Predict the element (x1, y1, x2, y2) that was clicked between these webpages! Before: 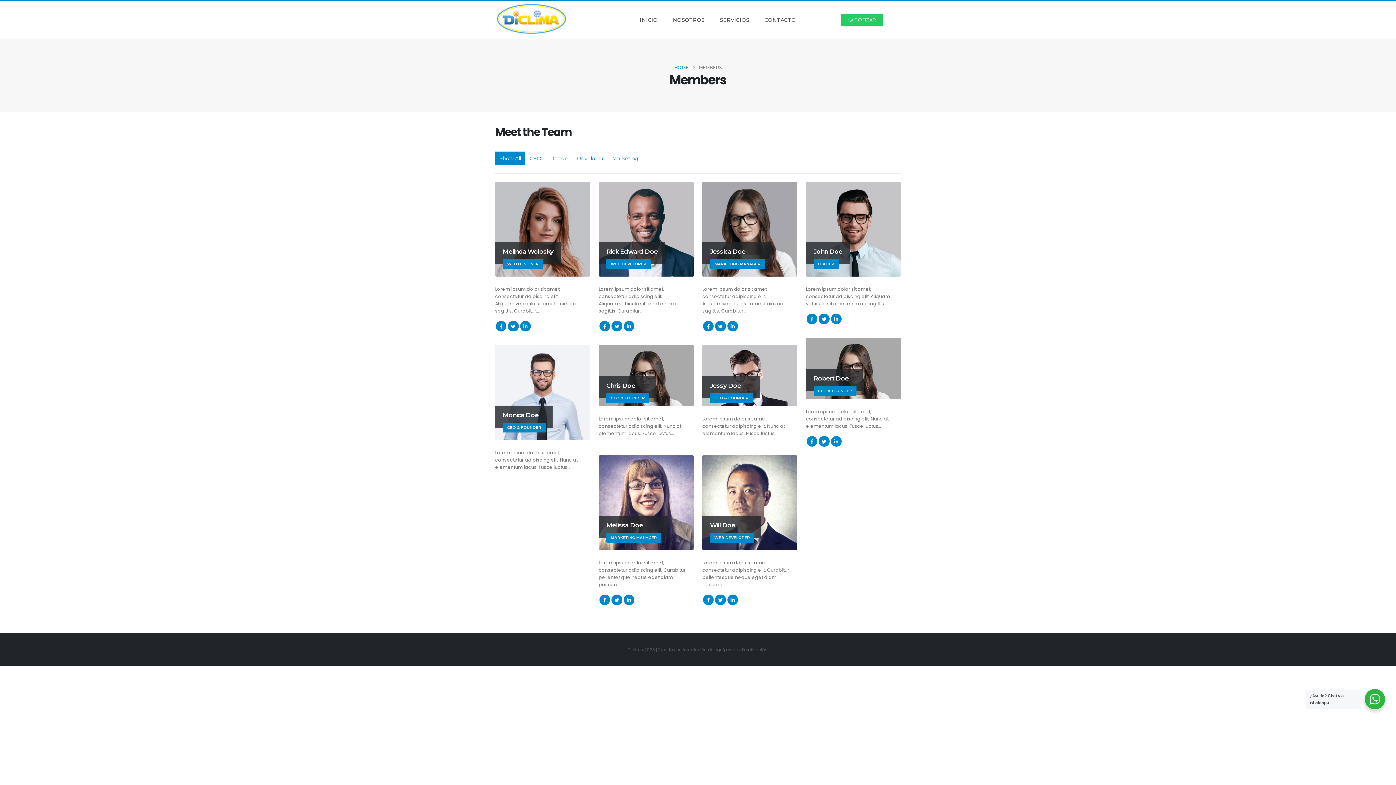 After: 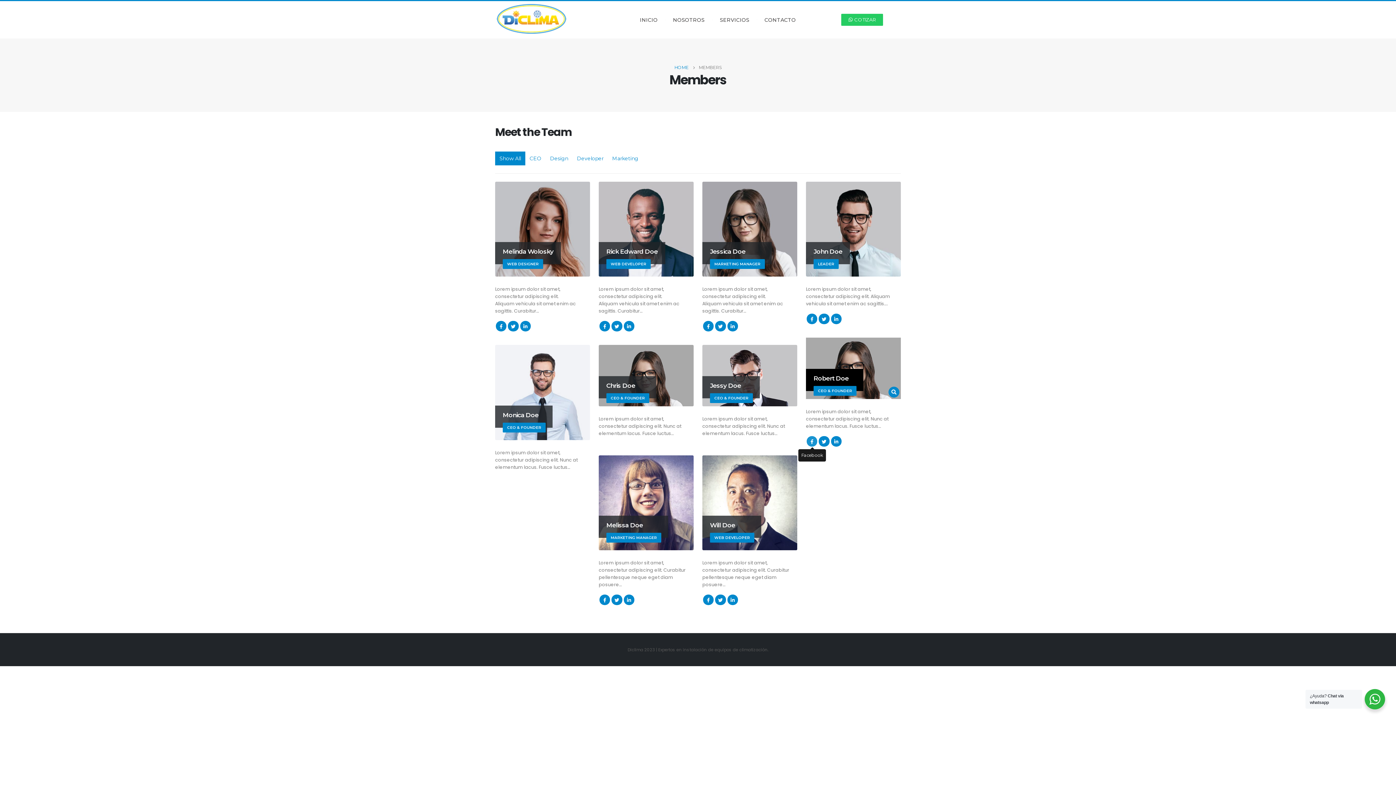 Action: bbox: (806, 436, 817, 447) label: Facebook